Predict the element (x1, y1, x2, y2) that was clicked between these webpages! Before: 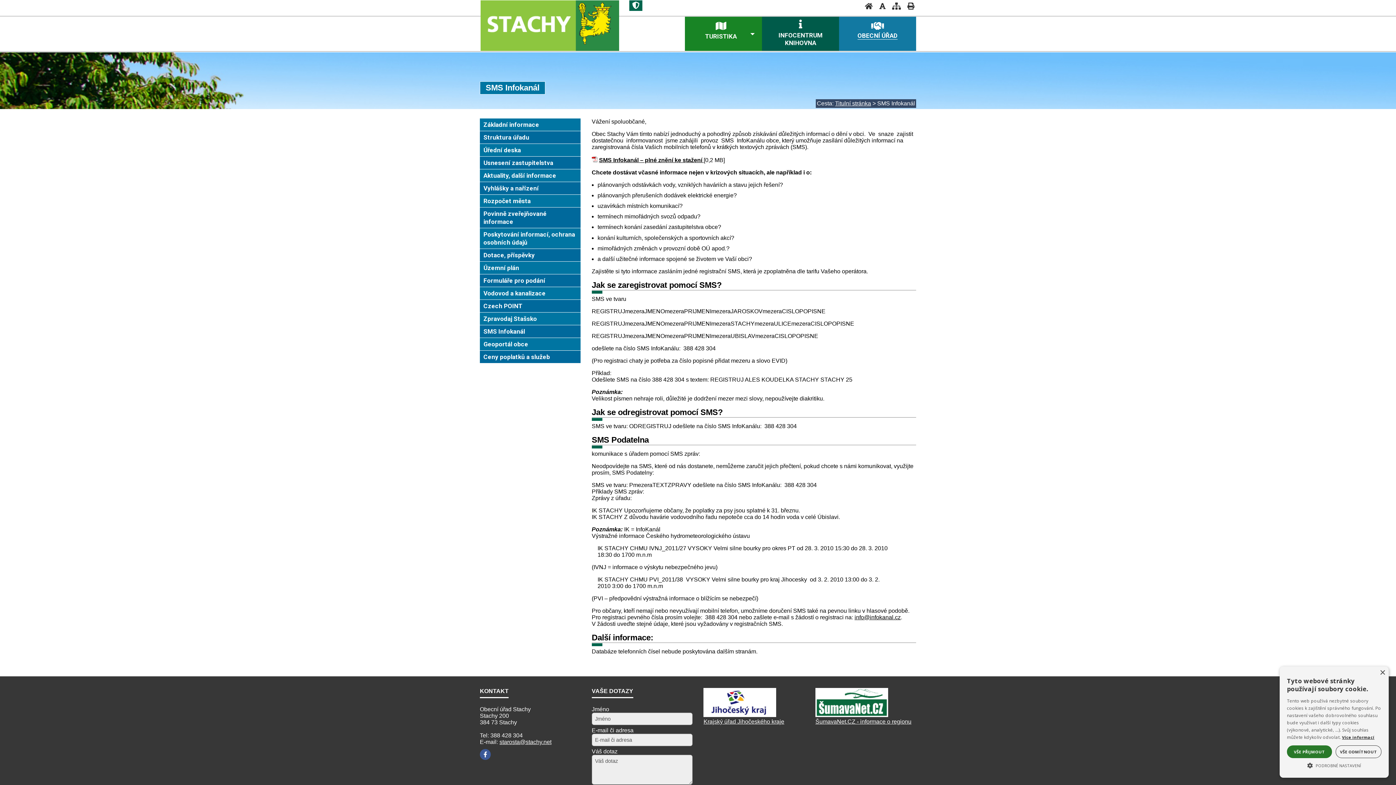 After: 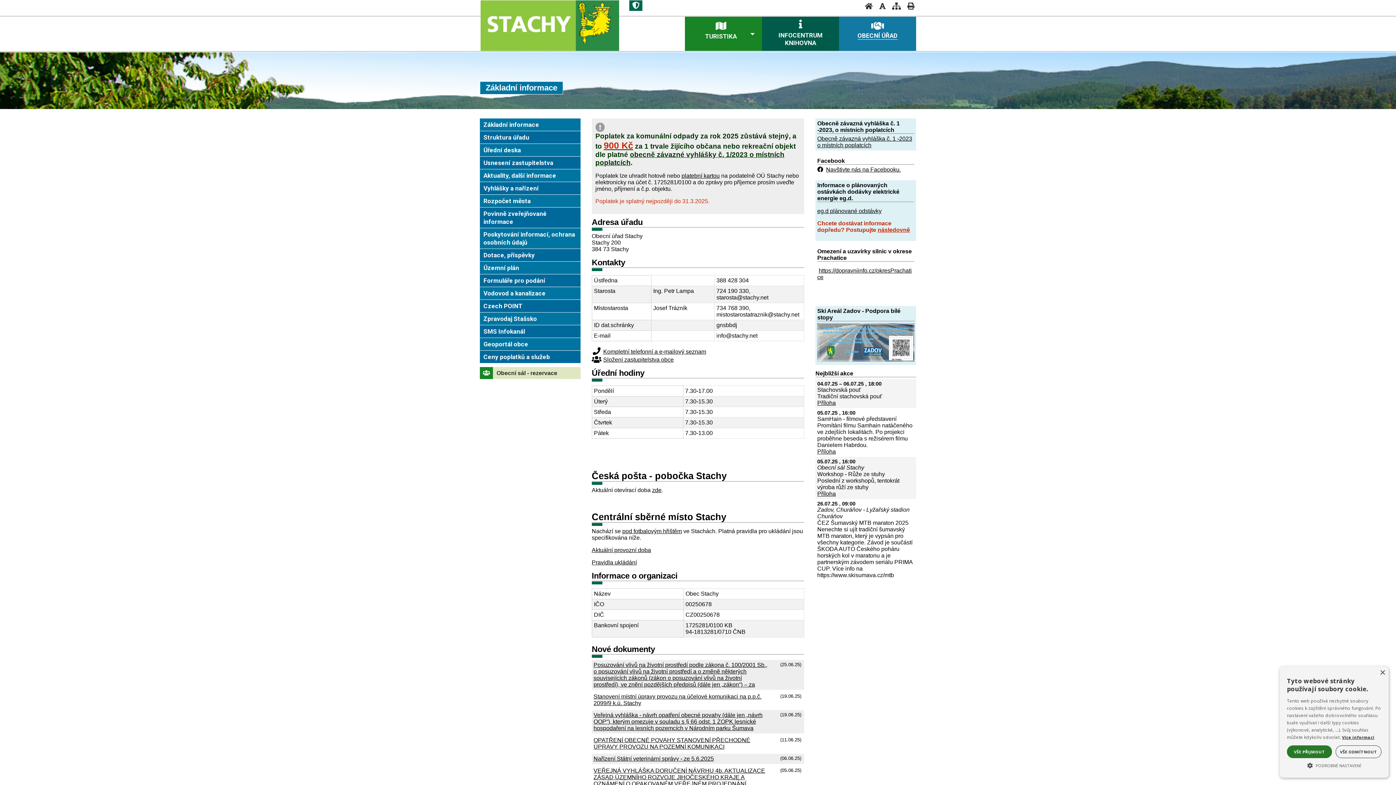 Action: label: Titulní stránka bbox: (835, 100, 871, 106)